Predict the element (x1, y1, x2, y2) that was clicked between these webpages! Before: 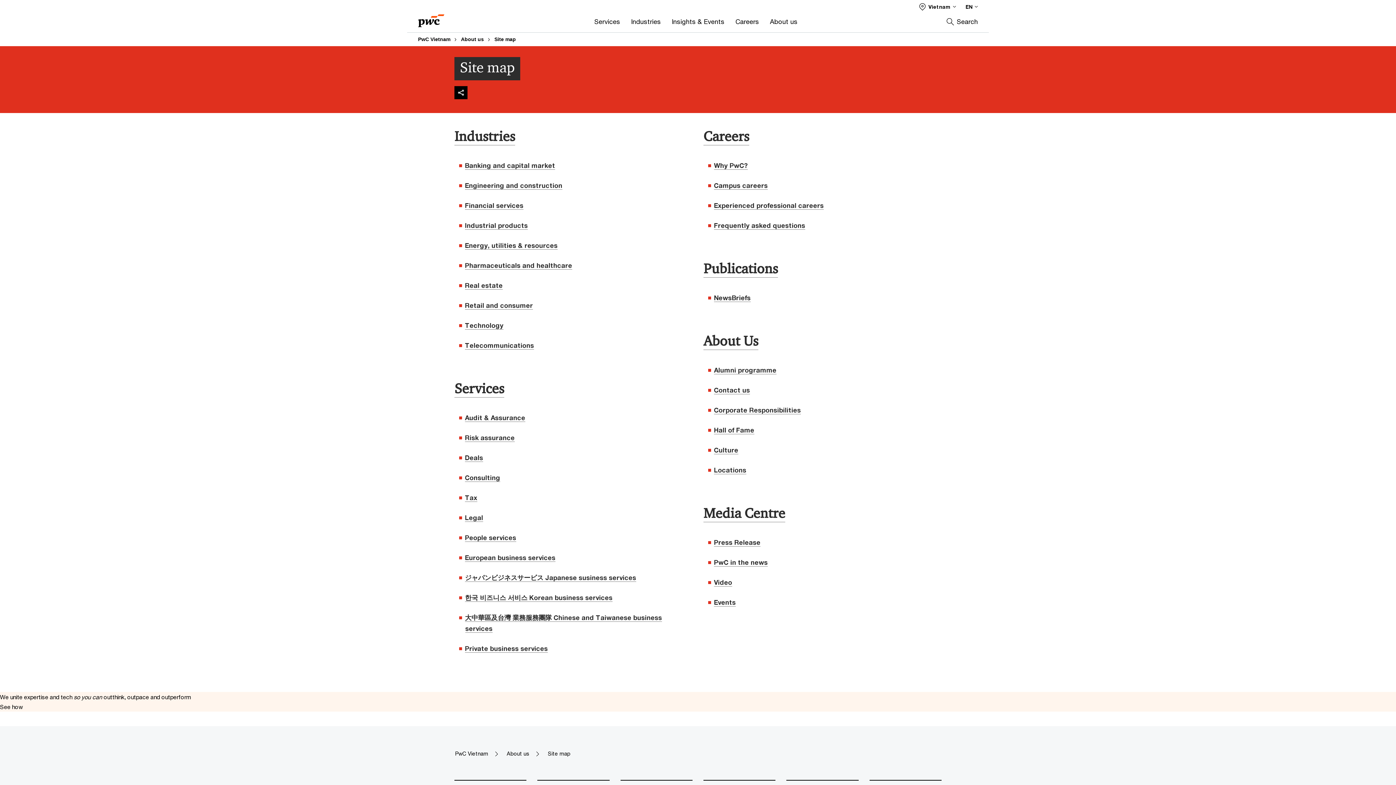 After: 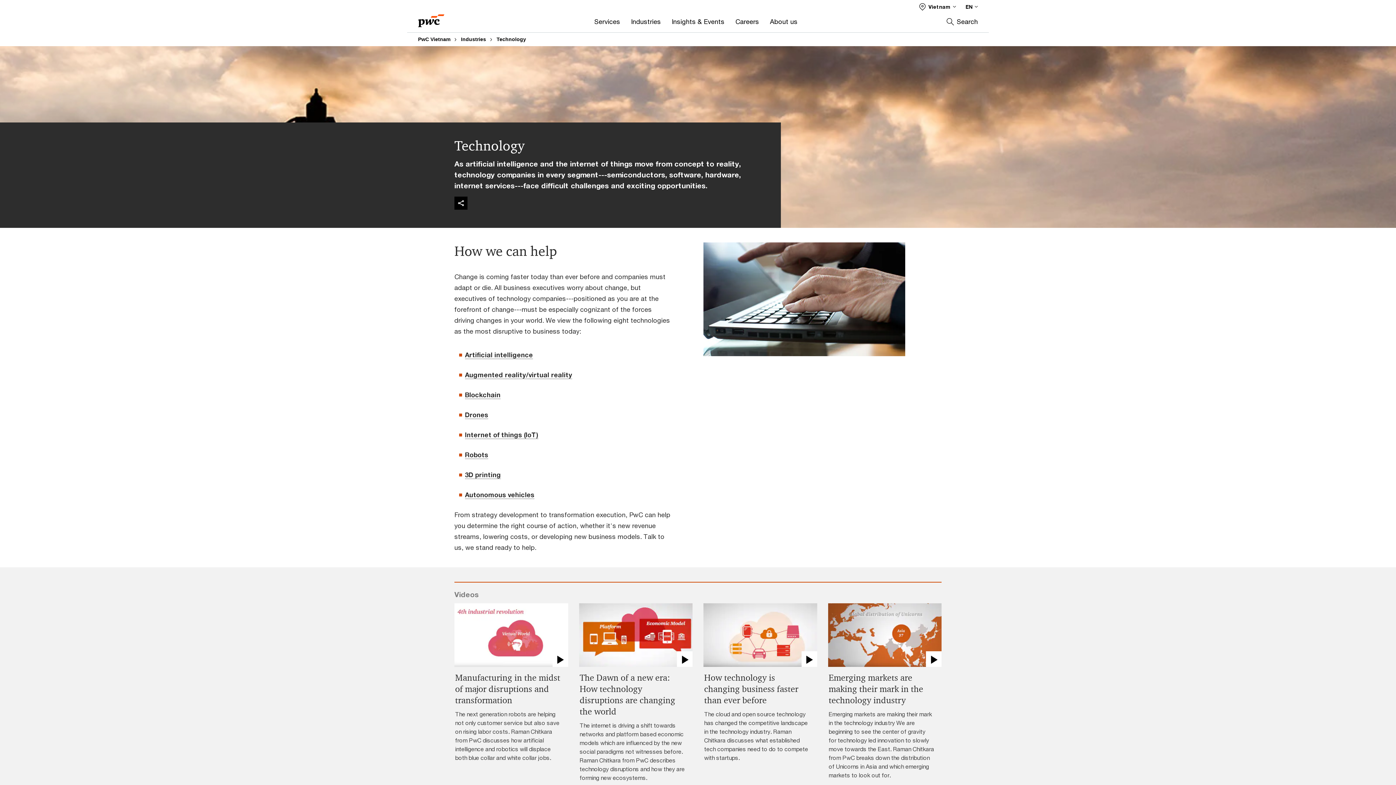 Action: bbox: (465, 321, 503, 329) label: Technology